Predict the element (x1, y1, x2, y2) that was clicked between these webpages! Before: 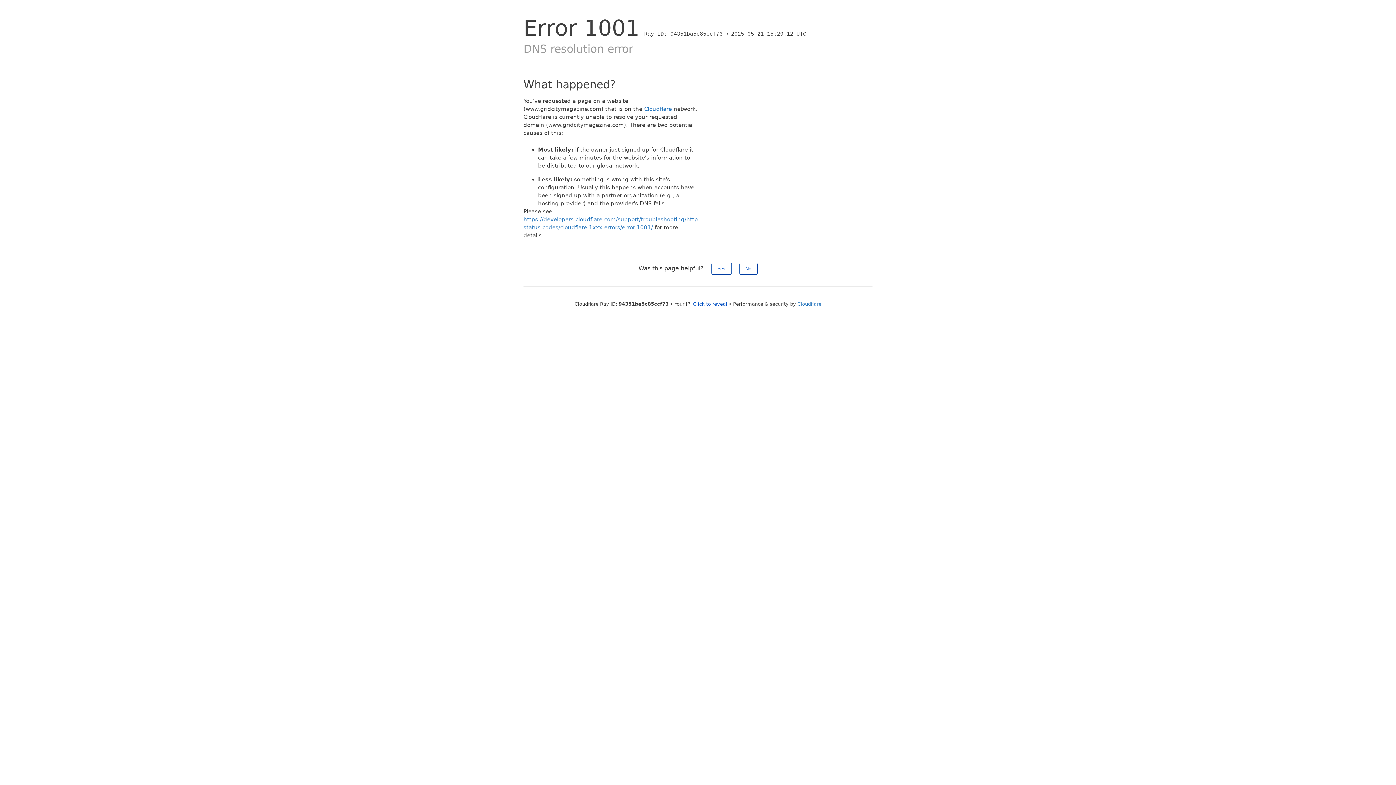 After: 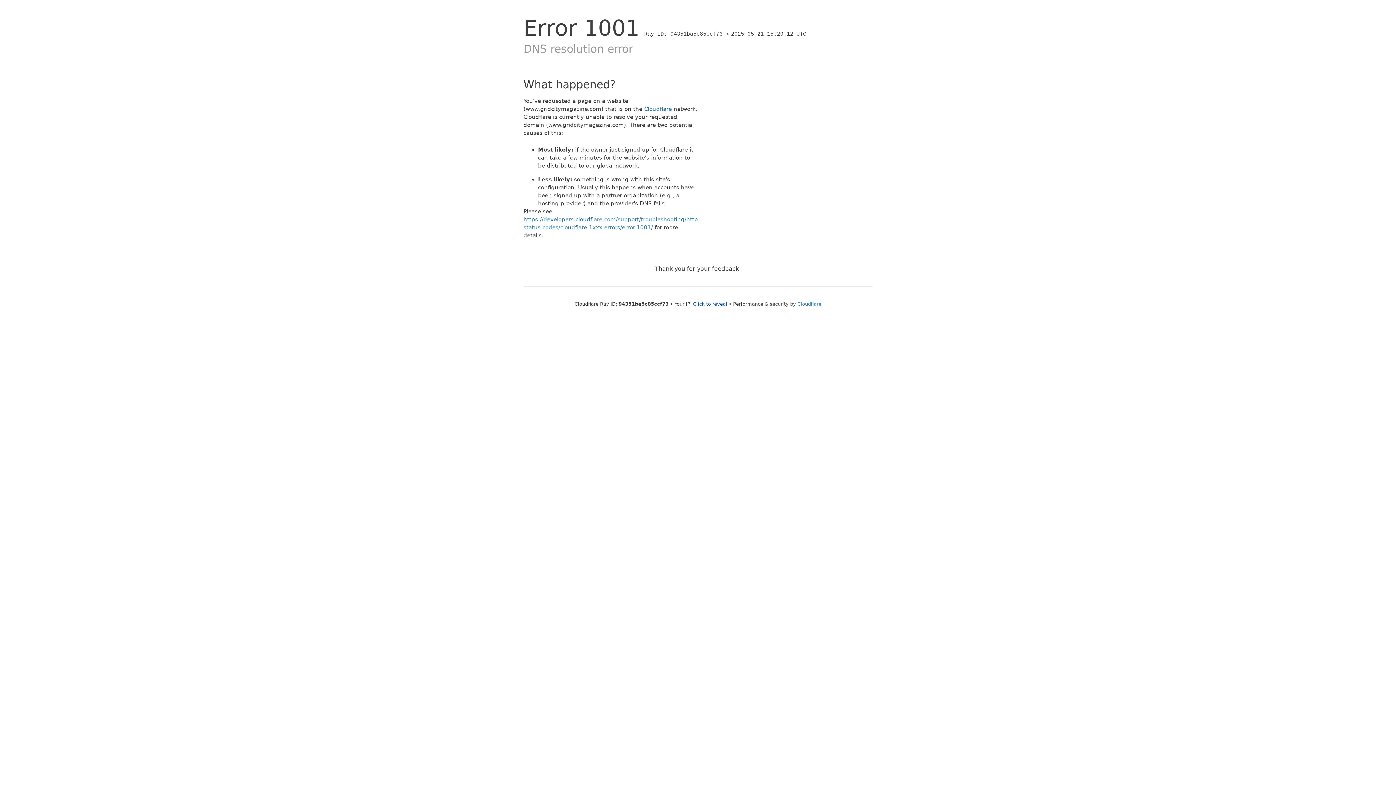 Action: label: No bbox: (739, 262, 757, 274)